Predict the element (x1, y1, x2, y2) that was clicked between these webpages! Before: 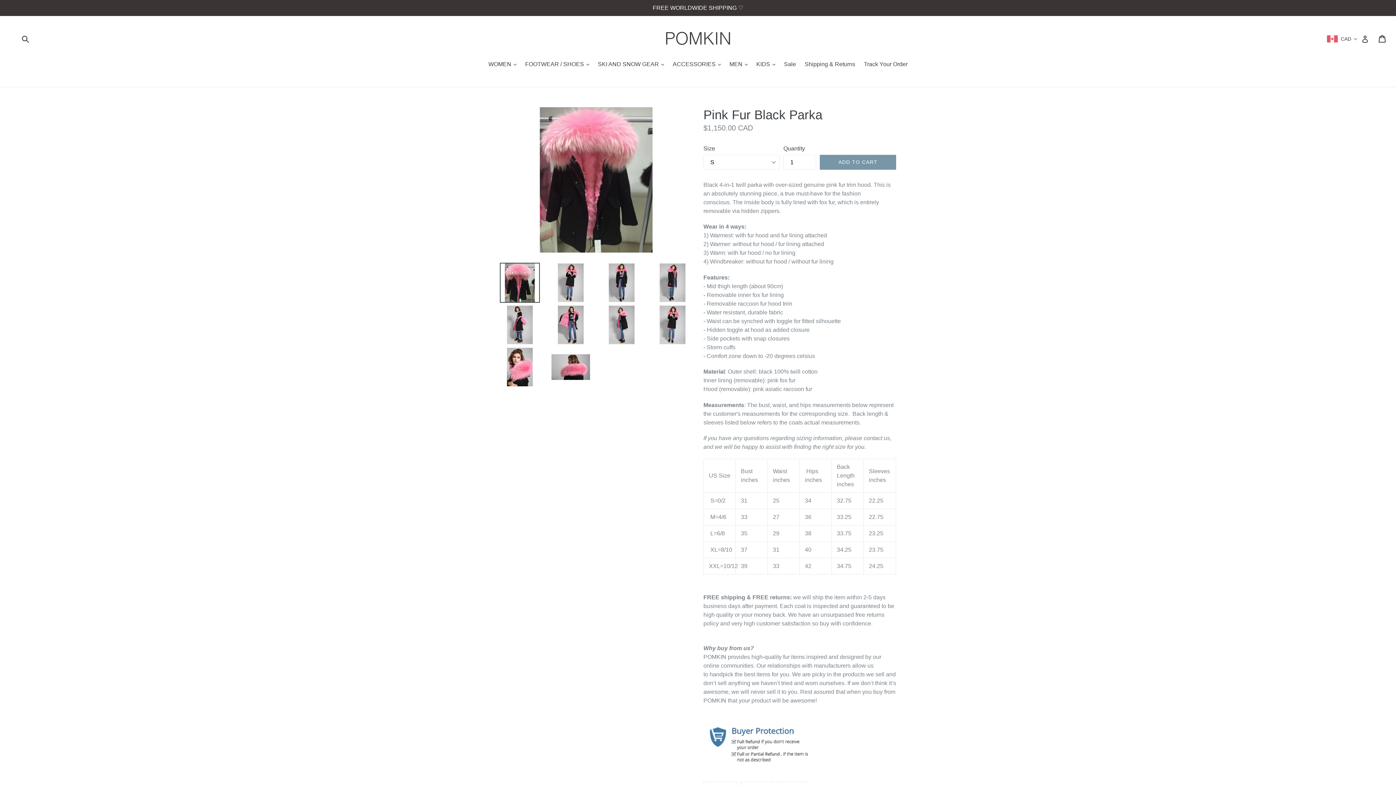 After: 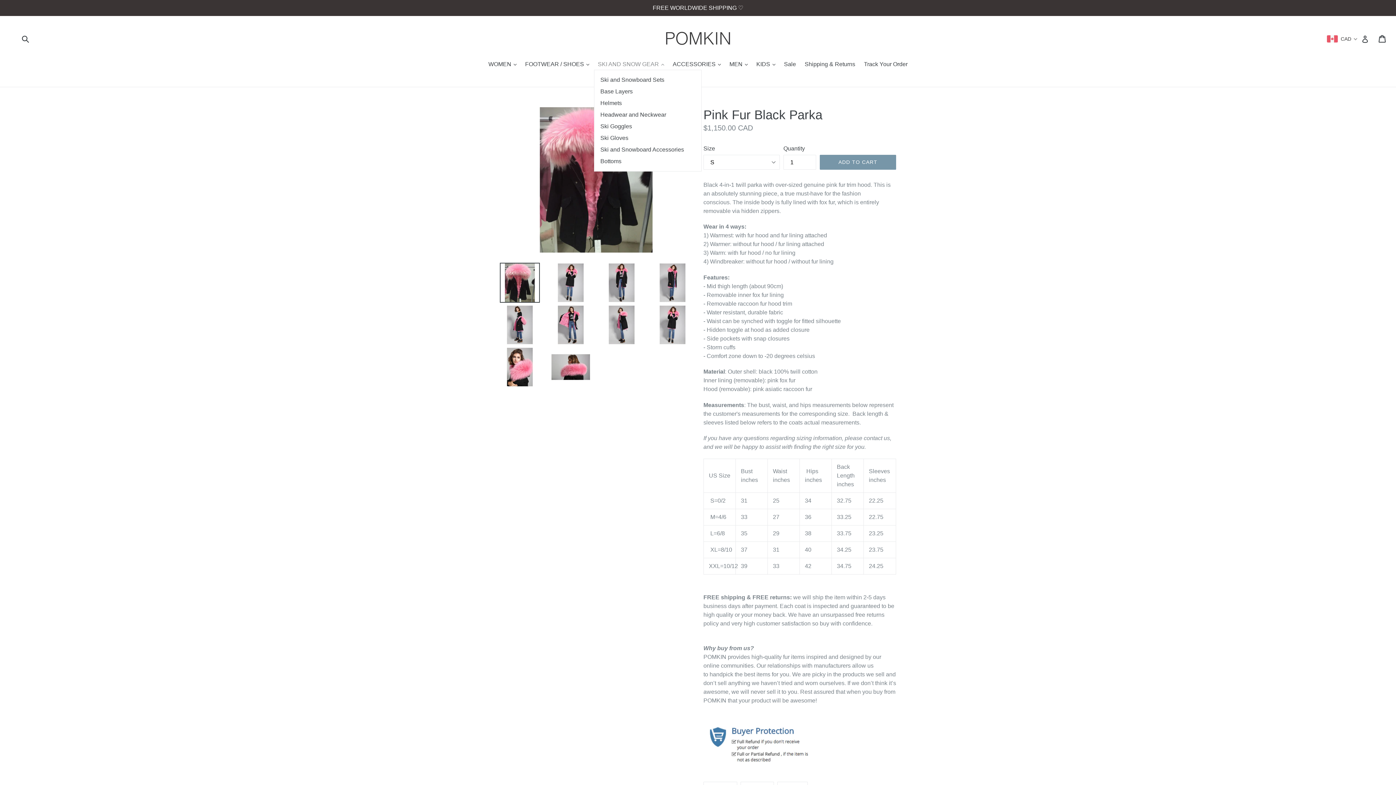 Action: label: SKI AND SNOW GEAR 
expand bbox: (594, 60, 667, 69)